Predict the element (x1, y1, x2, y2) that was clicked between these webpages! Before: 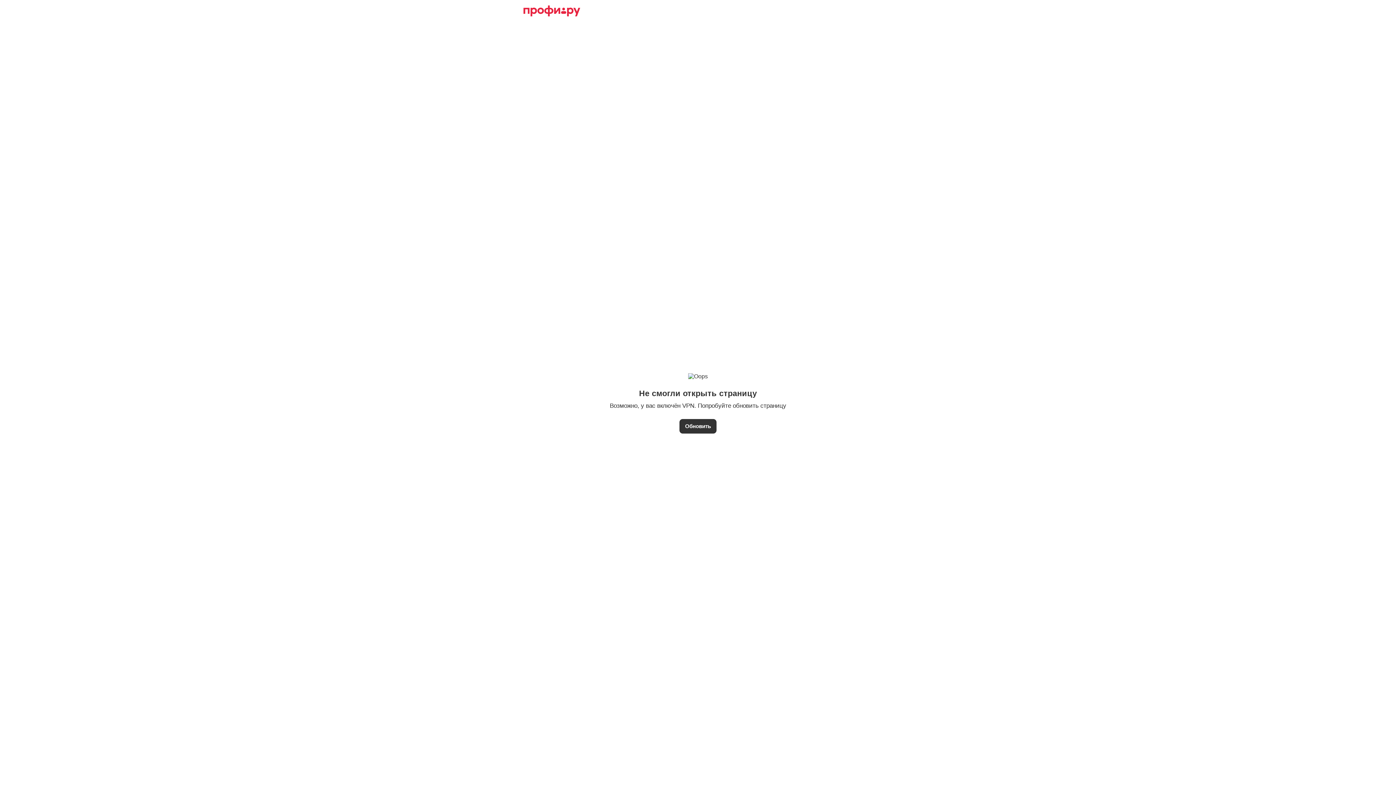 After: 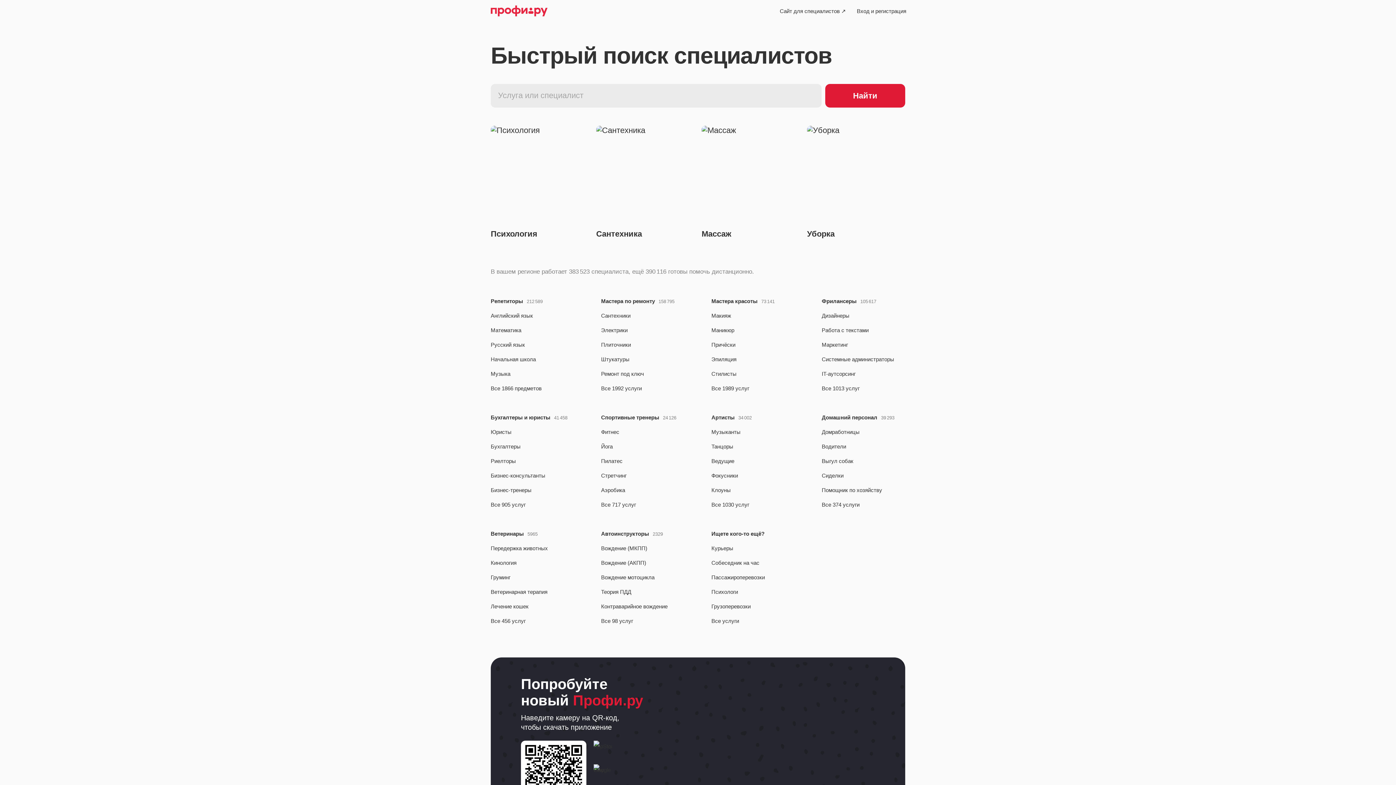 Action: bbox: (523, 5, 580, 16)